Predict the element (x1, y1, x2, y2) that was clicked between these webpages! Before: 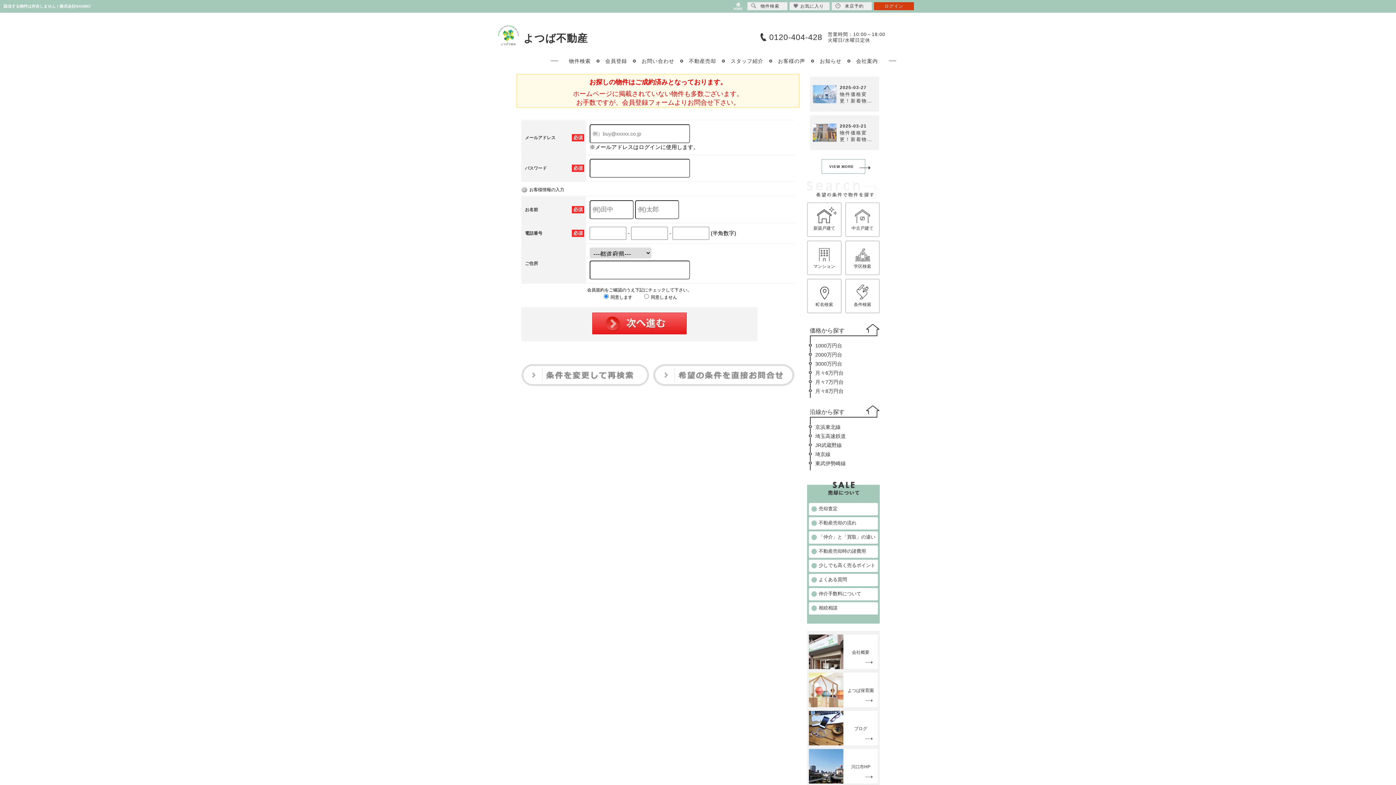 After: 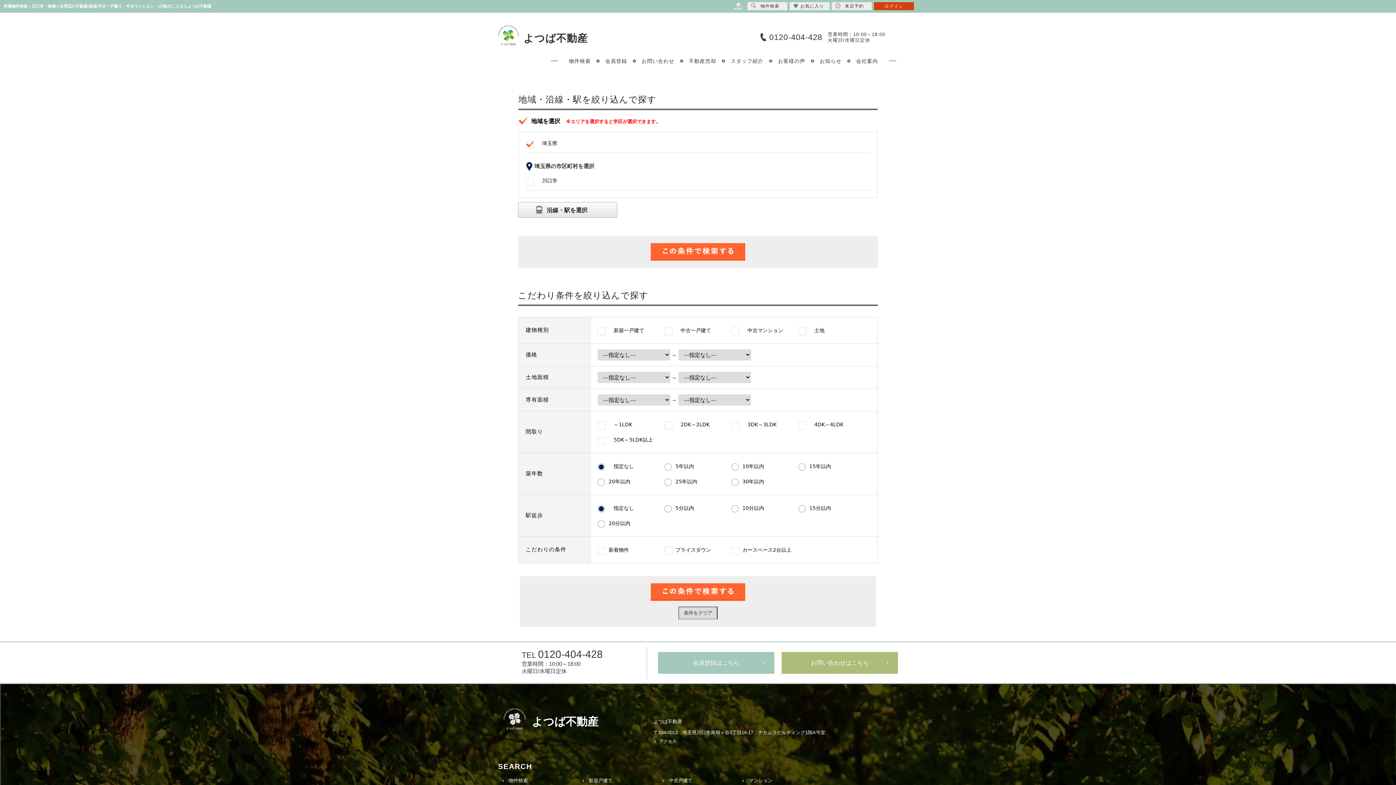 Action: label: 物件検索 bbox: (561, 58, 598, 64)